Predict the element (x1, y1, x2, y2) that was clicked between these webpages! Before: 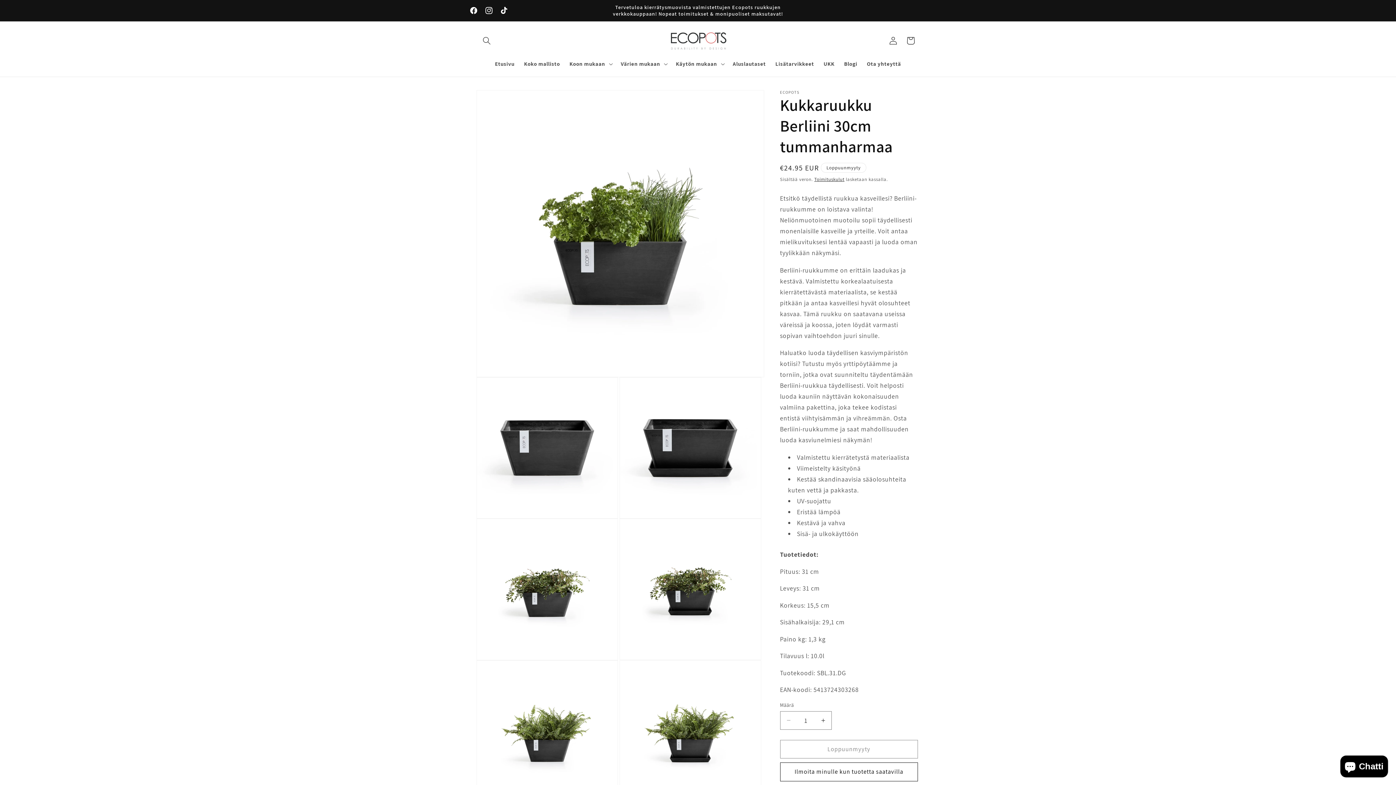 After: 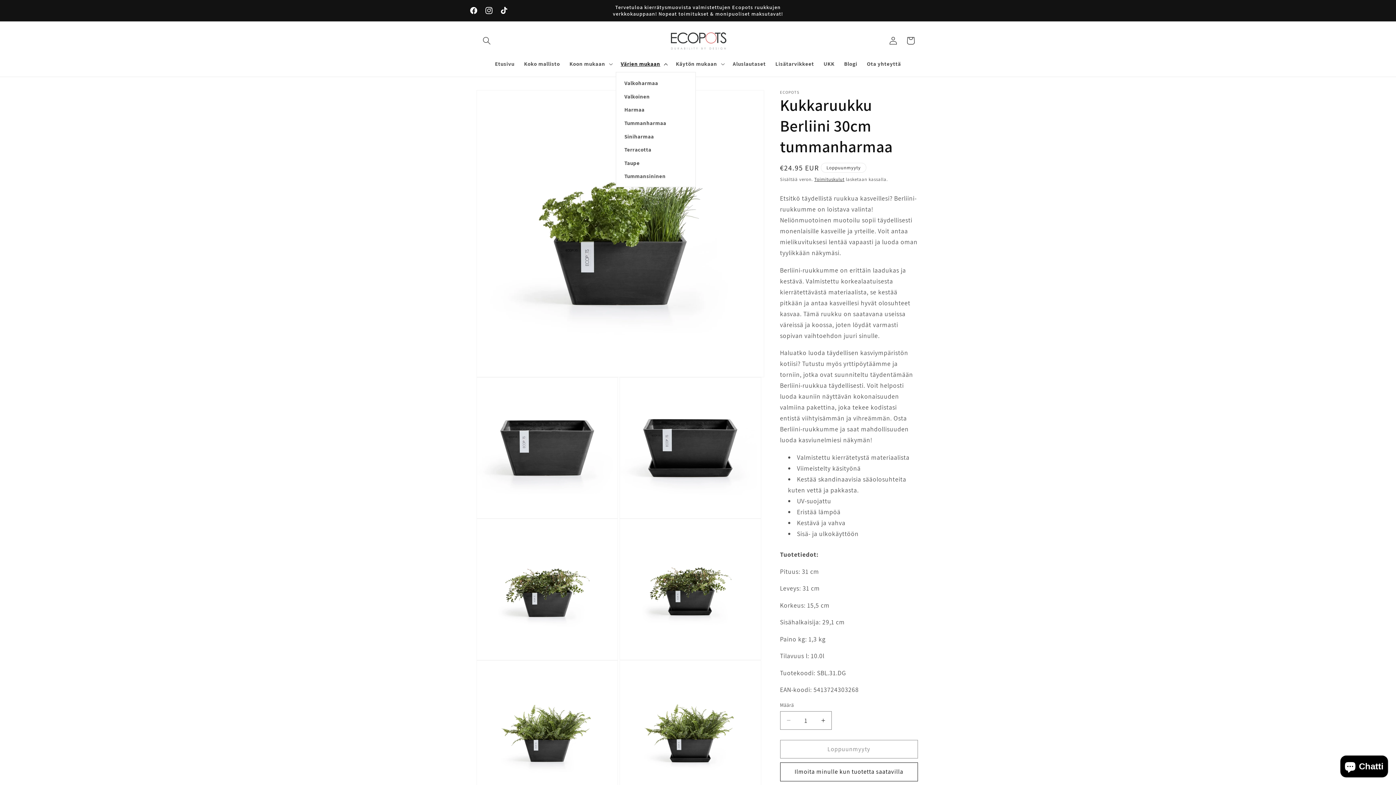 Action: label: Värien mukaan bbox: (616, 55, 671, 72)